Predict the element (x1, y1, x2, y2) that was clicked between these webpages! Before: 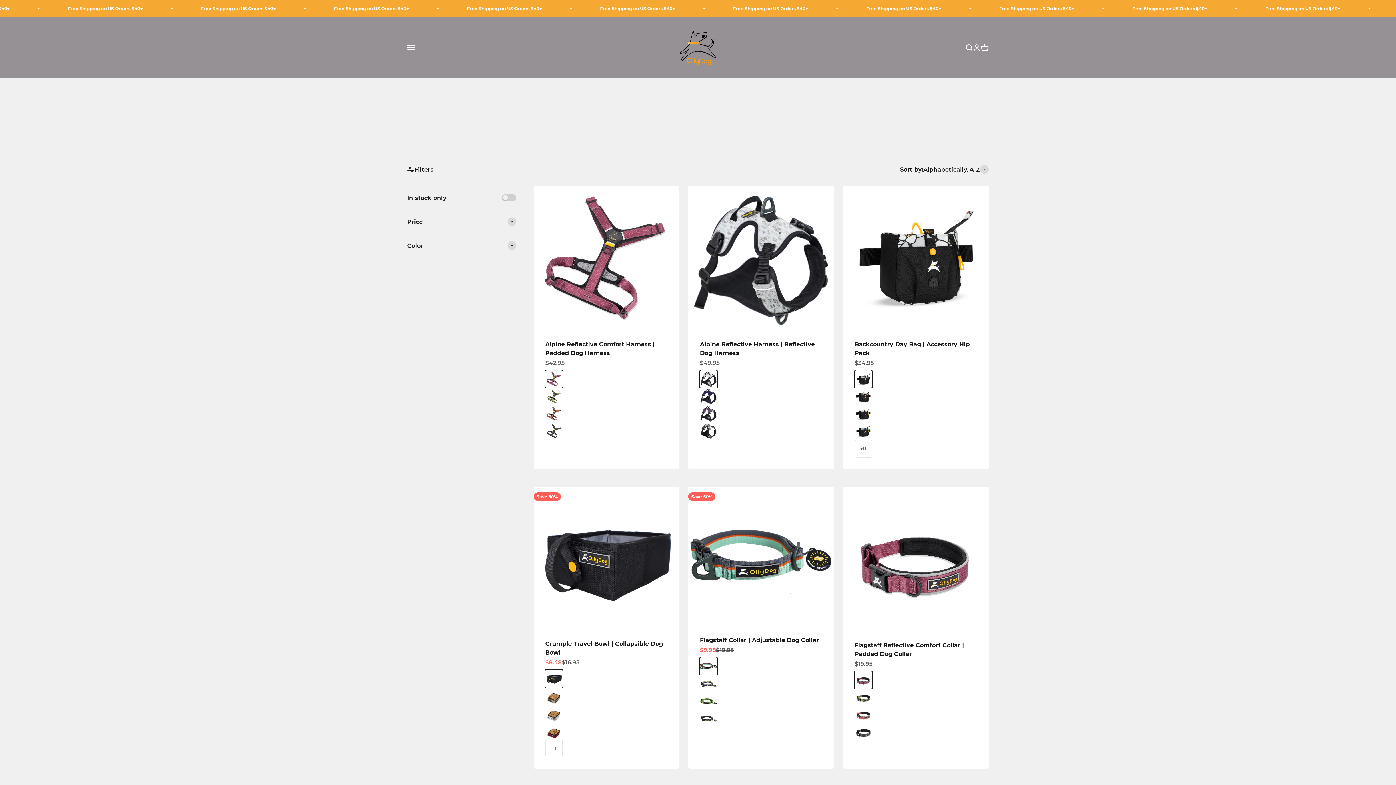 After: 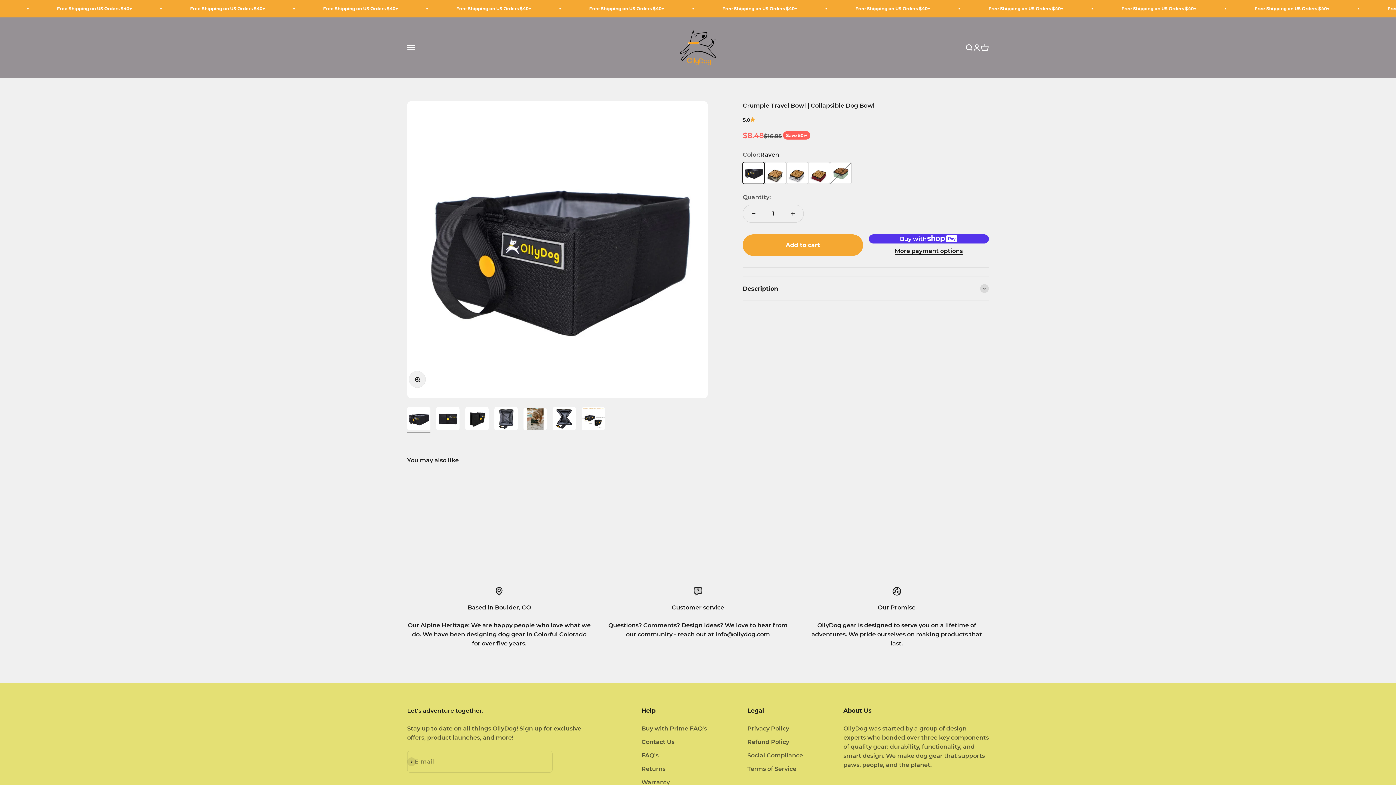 Action: bbox: (533, 486, 679, 631)